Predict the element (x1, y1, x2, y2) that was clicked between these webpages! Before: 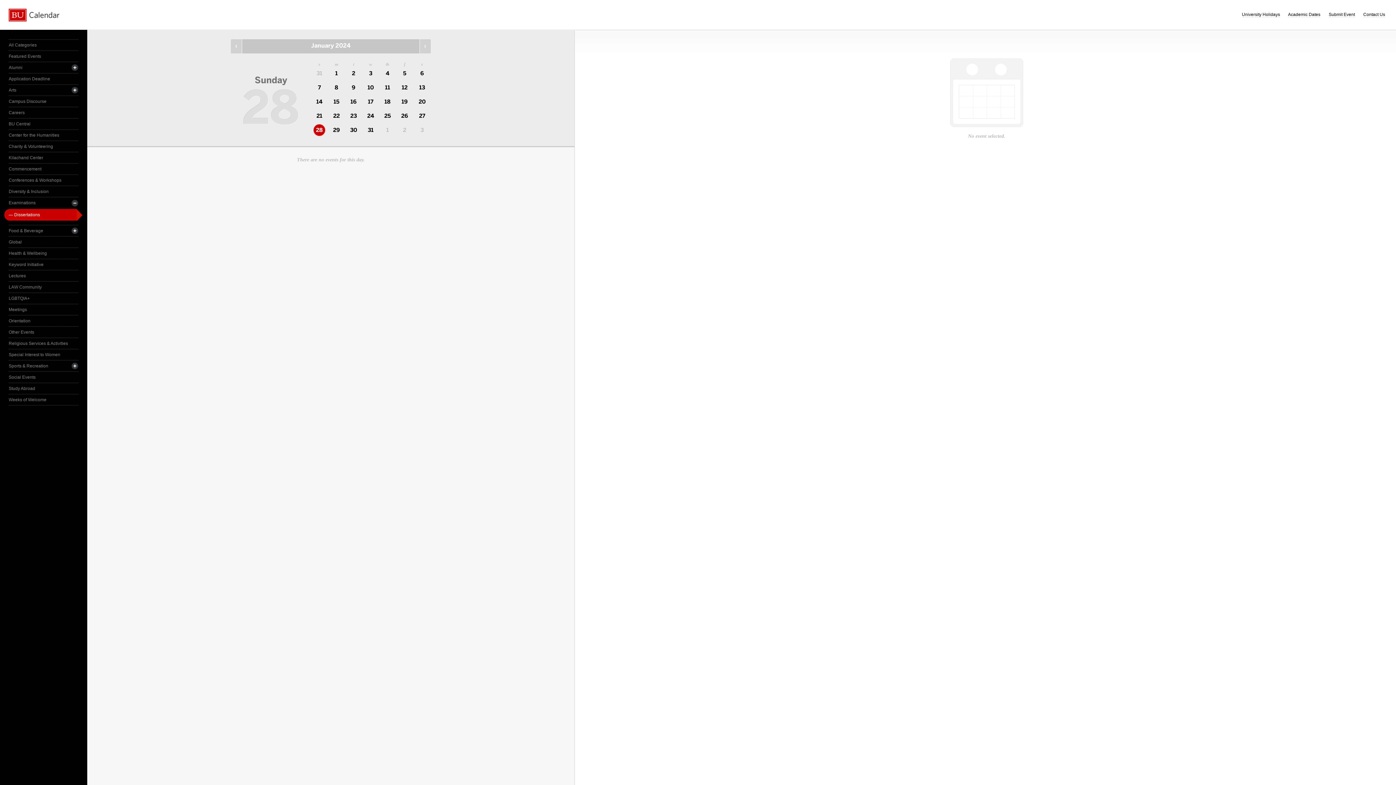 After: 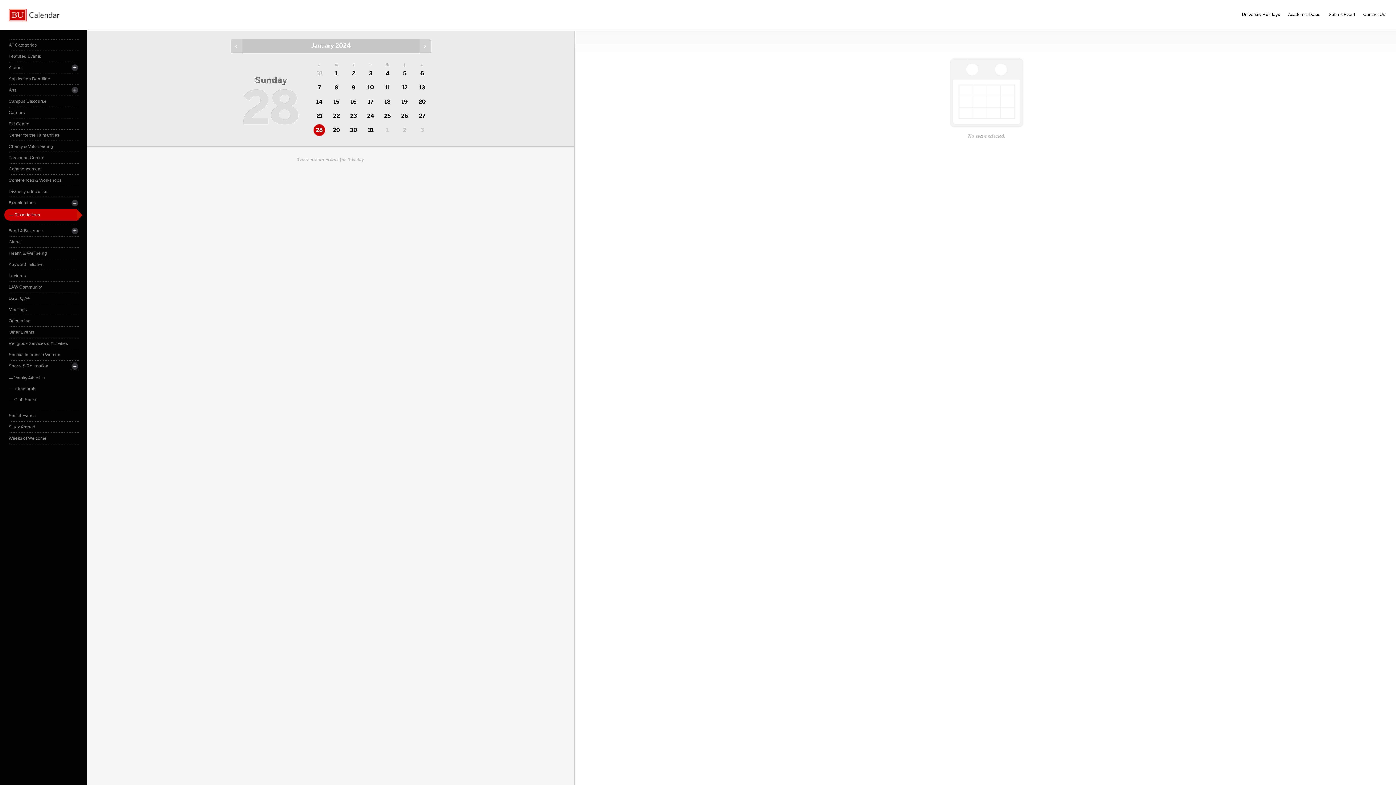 Action: bbox: (70, 362, 78, 369)